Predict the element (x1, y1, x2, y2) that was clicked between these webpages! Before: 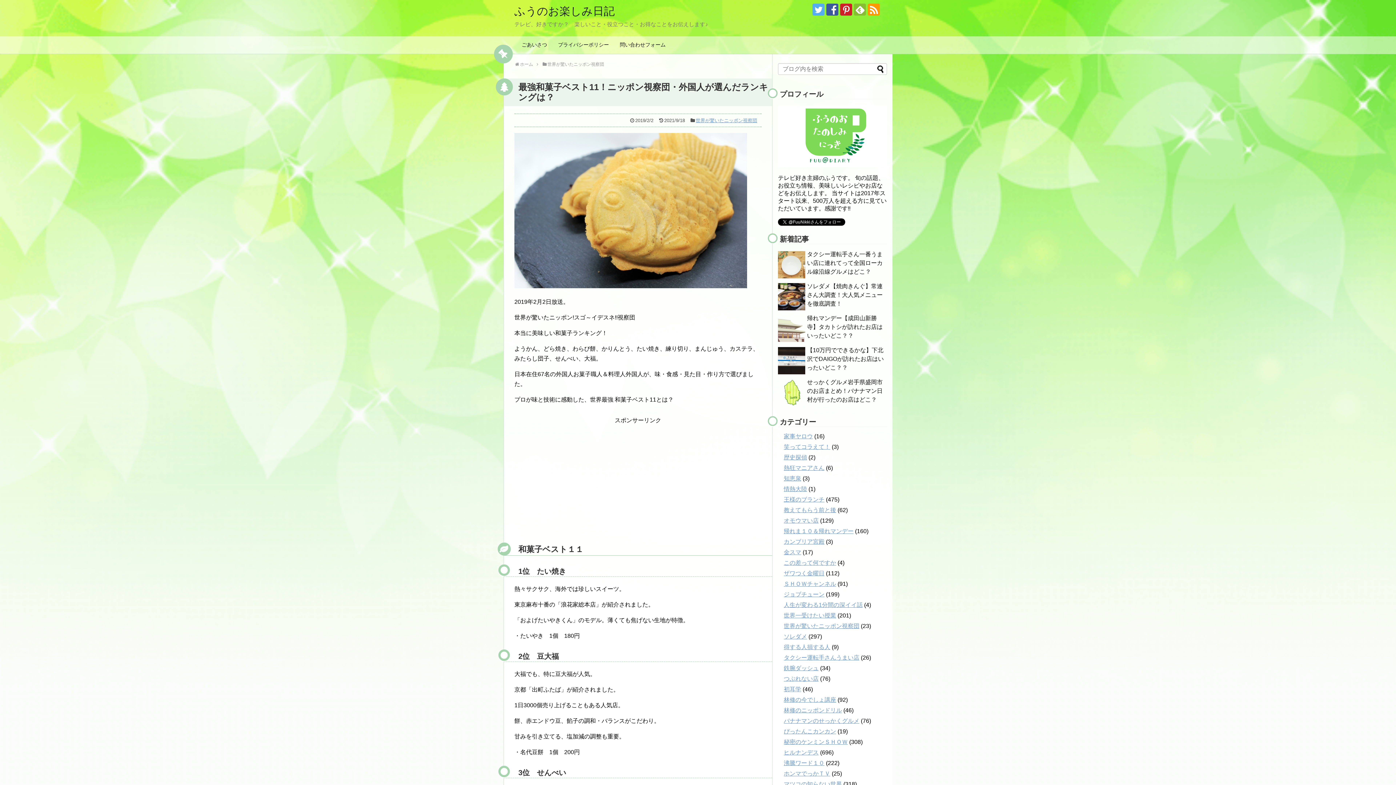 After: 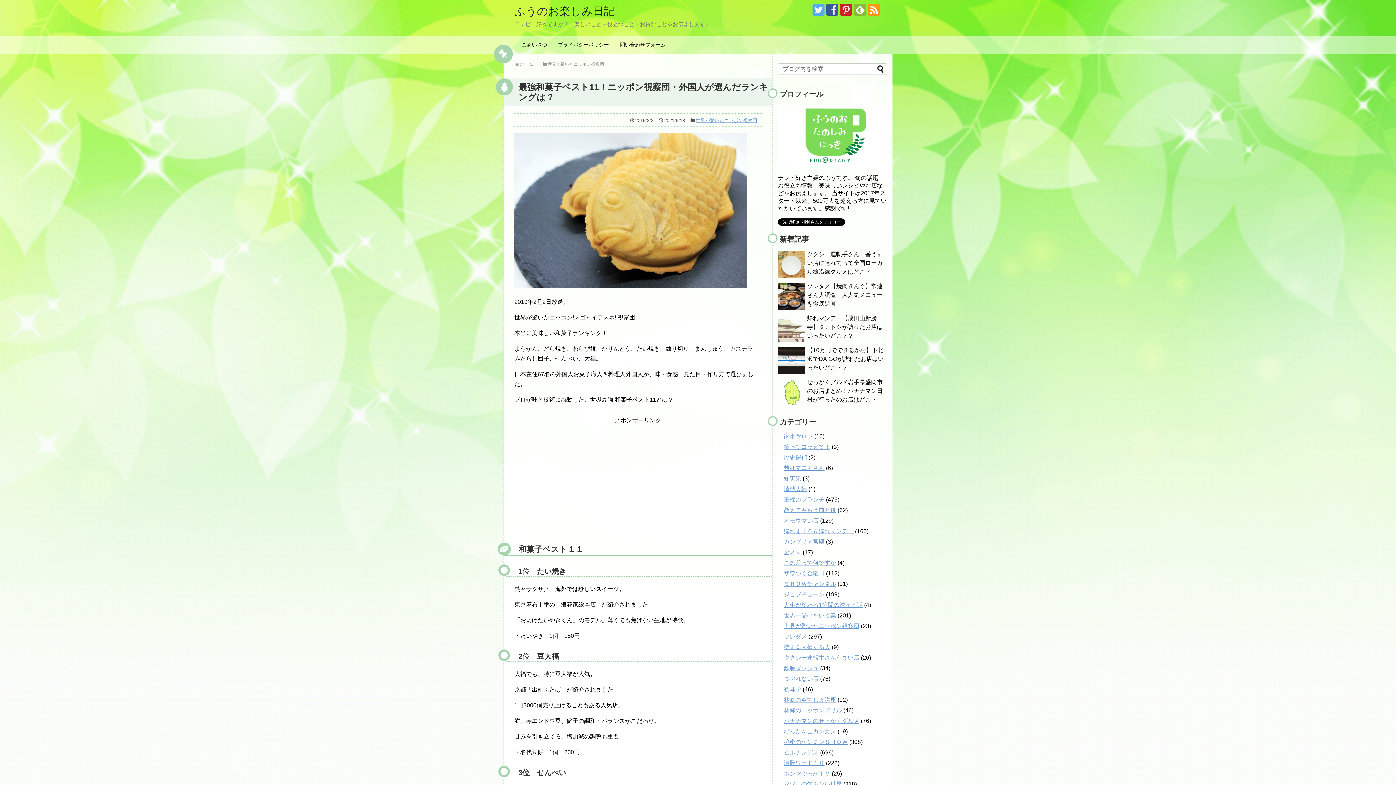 Action: bbox: (868, 3, 880, 15)